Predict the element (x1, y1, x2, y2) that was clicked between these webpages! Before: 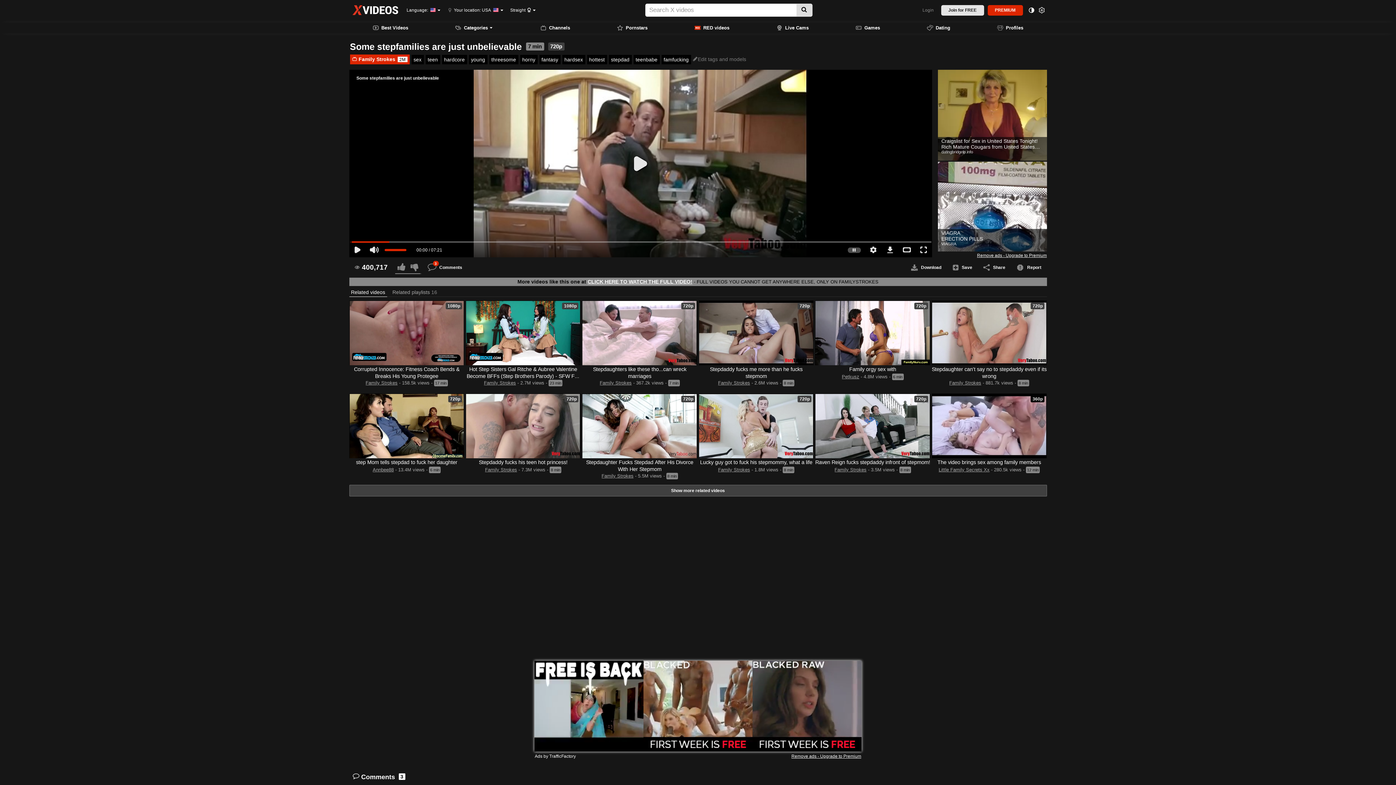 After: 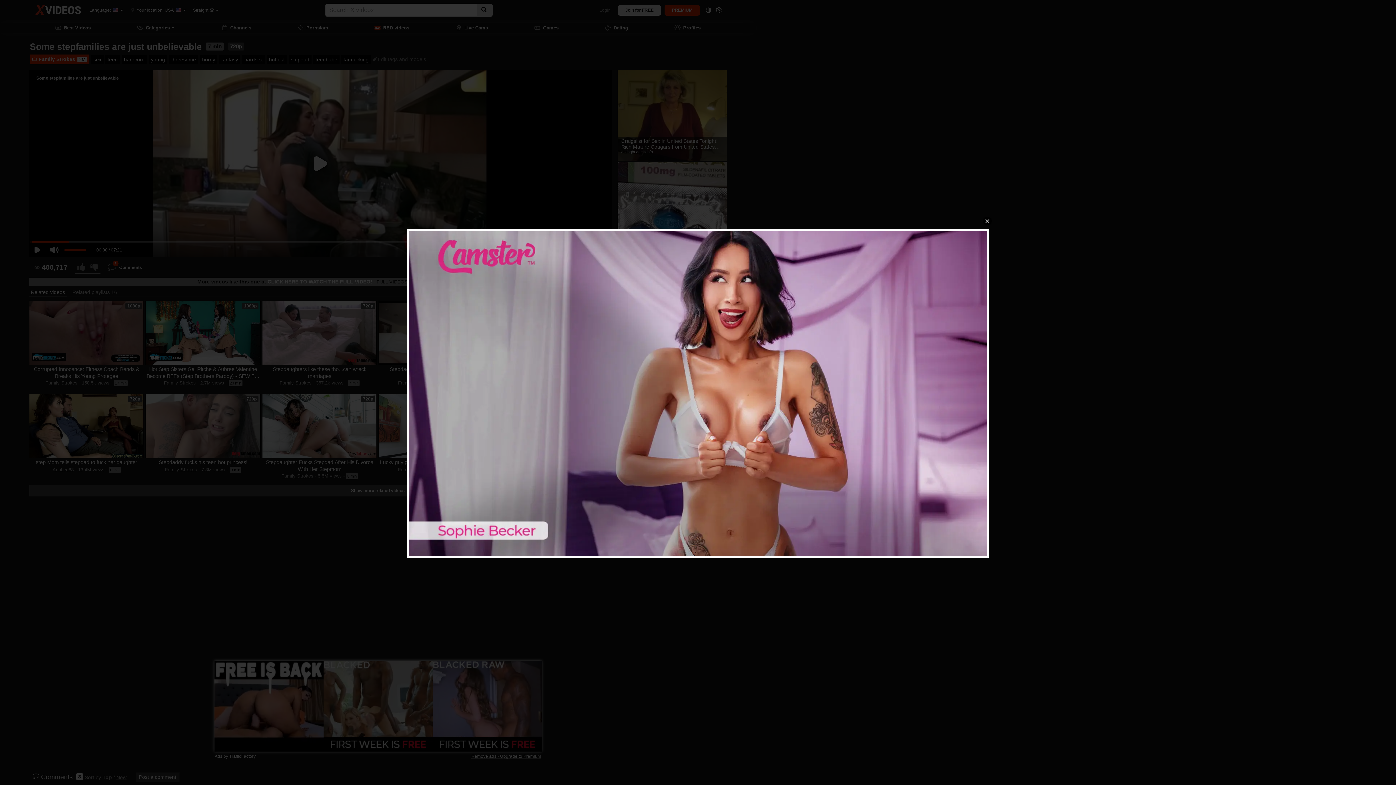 Action: bbox: (842, 374, 859, 379) label: Petkusz